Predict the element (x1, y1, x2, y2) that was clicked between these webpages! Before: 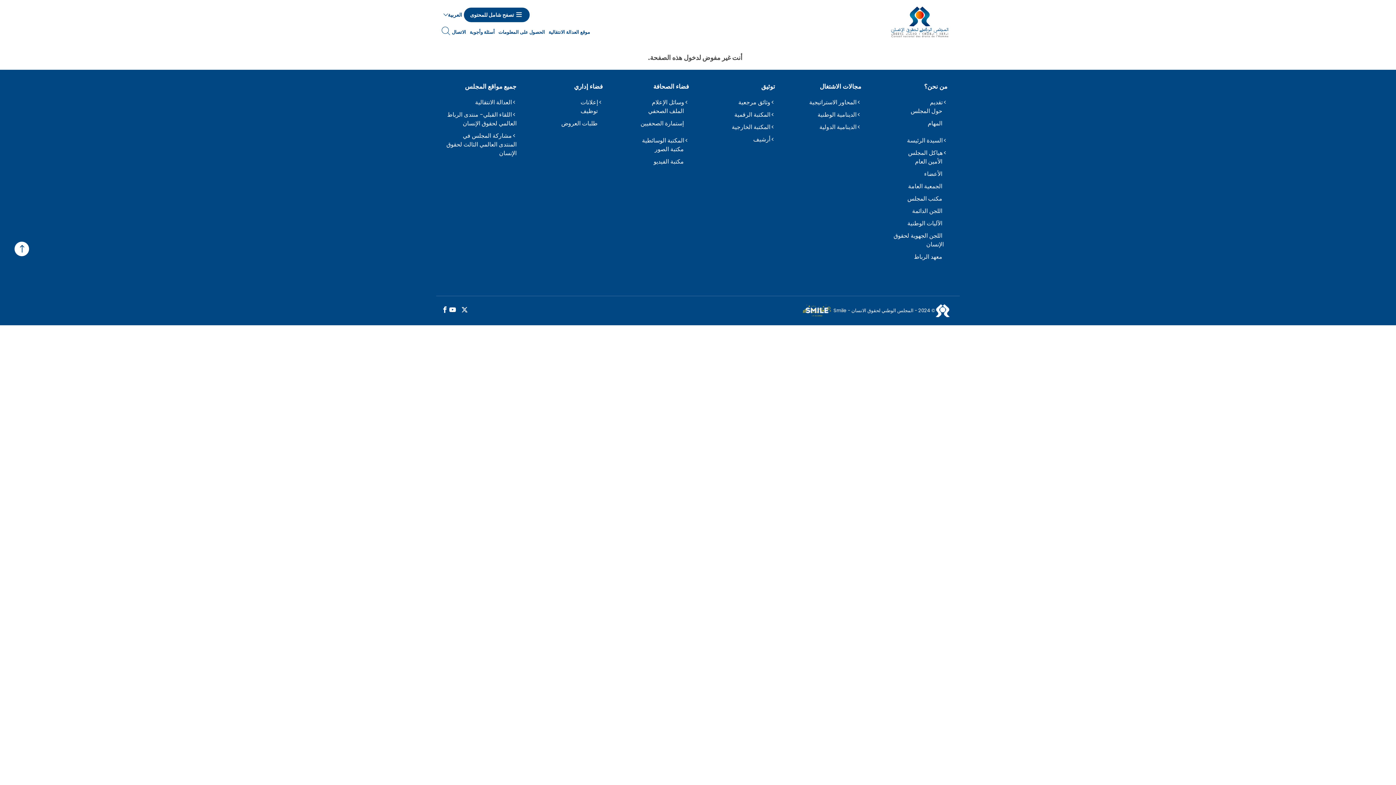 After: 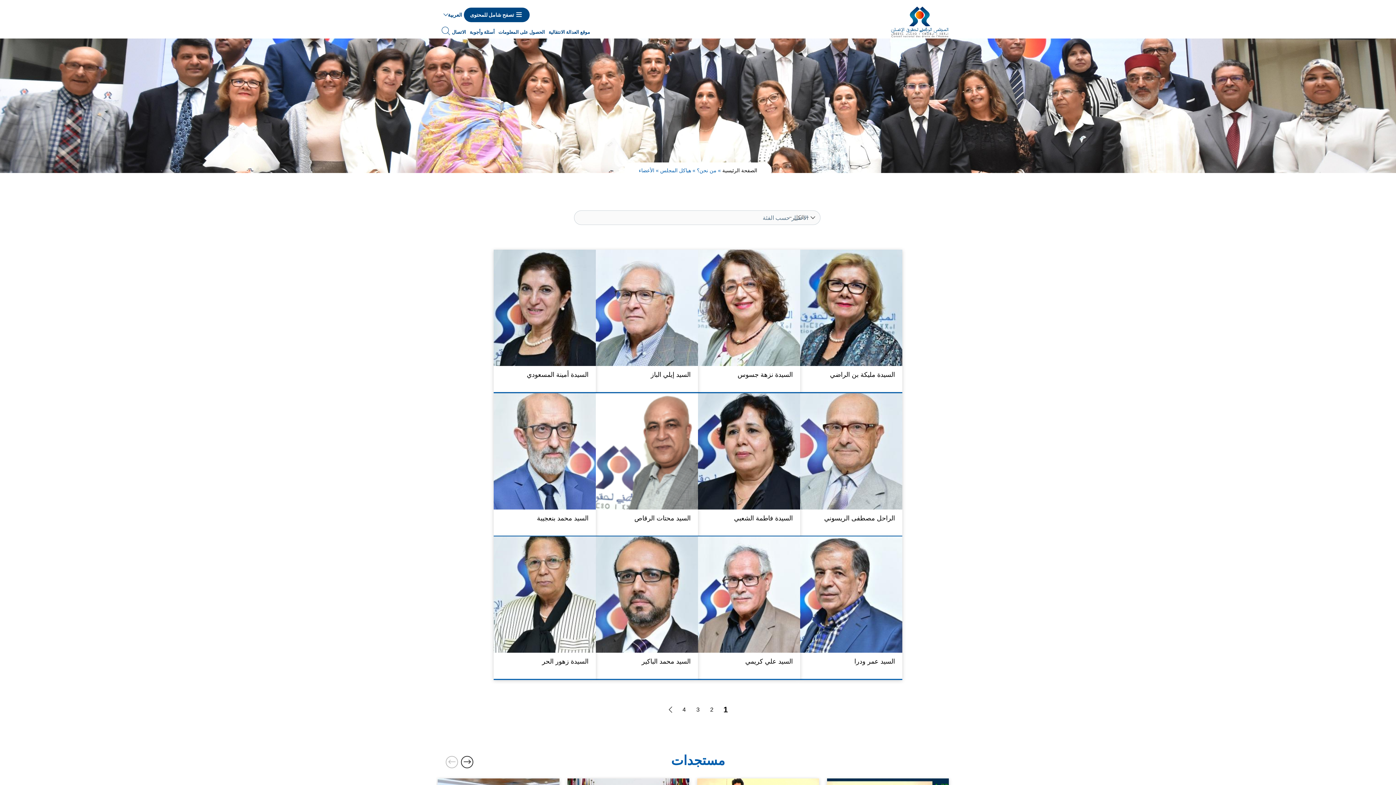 Action: bbox: (876, 169, 944, 178) label: الأعضاء